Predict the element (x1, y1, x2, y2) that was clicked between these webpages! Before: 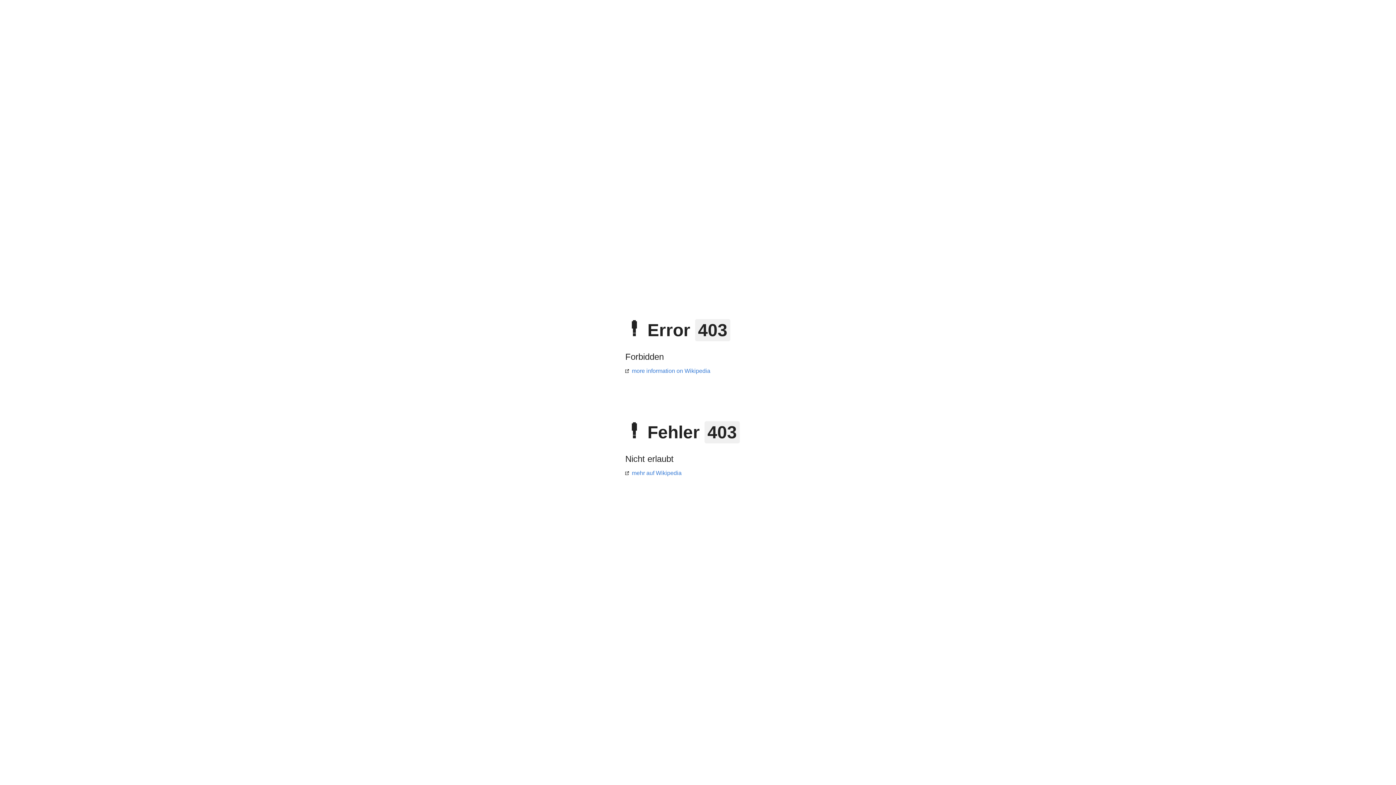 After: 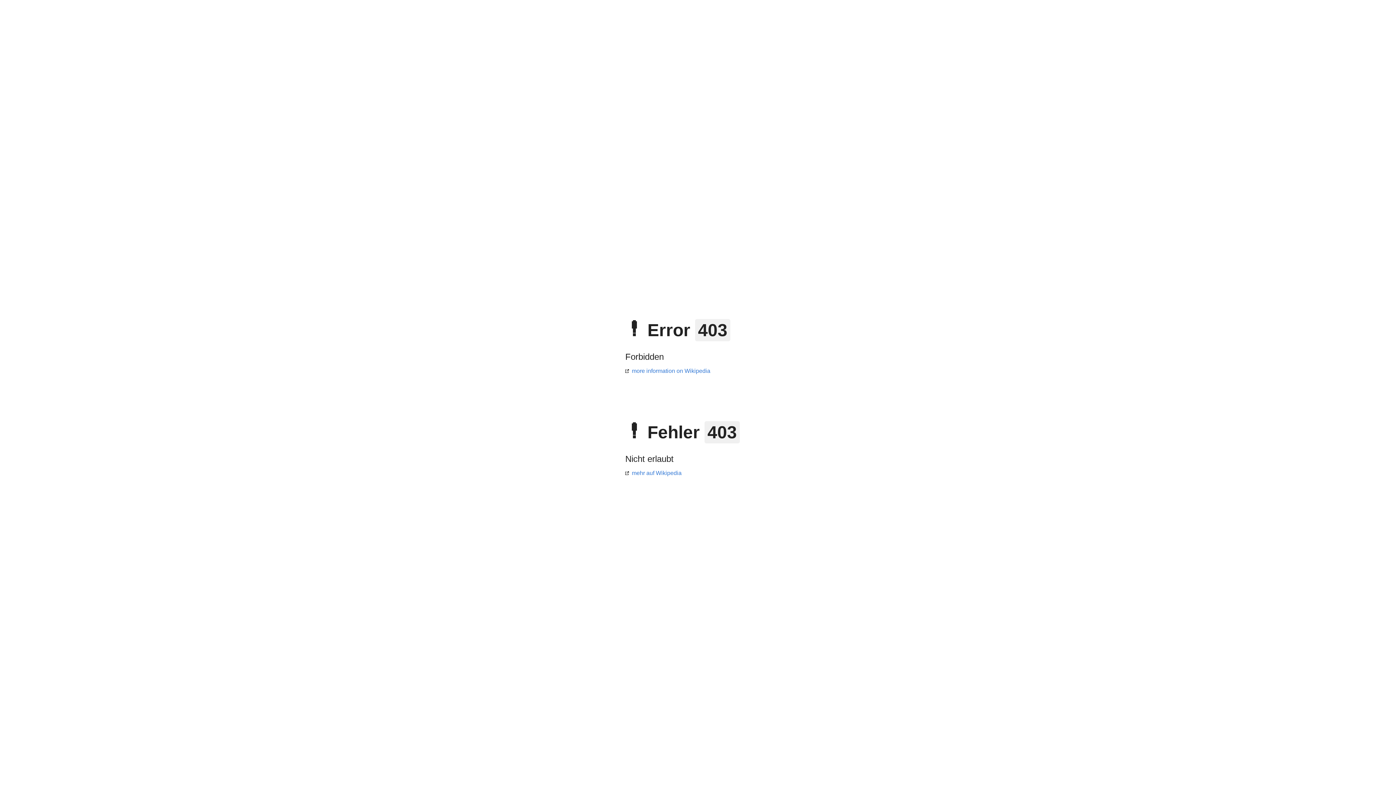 Action: label: mehr auf Wikipedia bbox: (625, 470, 681, 476)